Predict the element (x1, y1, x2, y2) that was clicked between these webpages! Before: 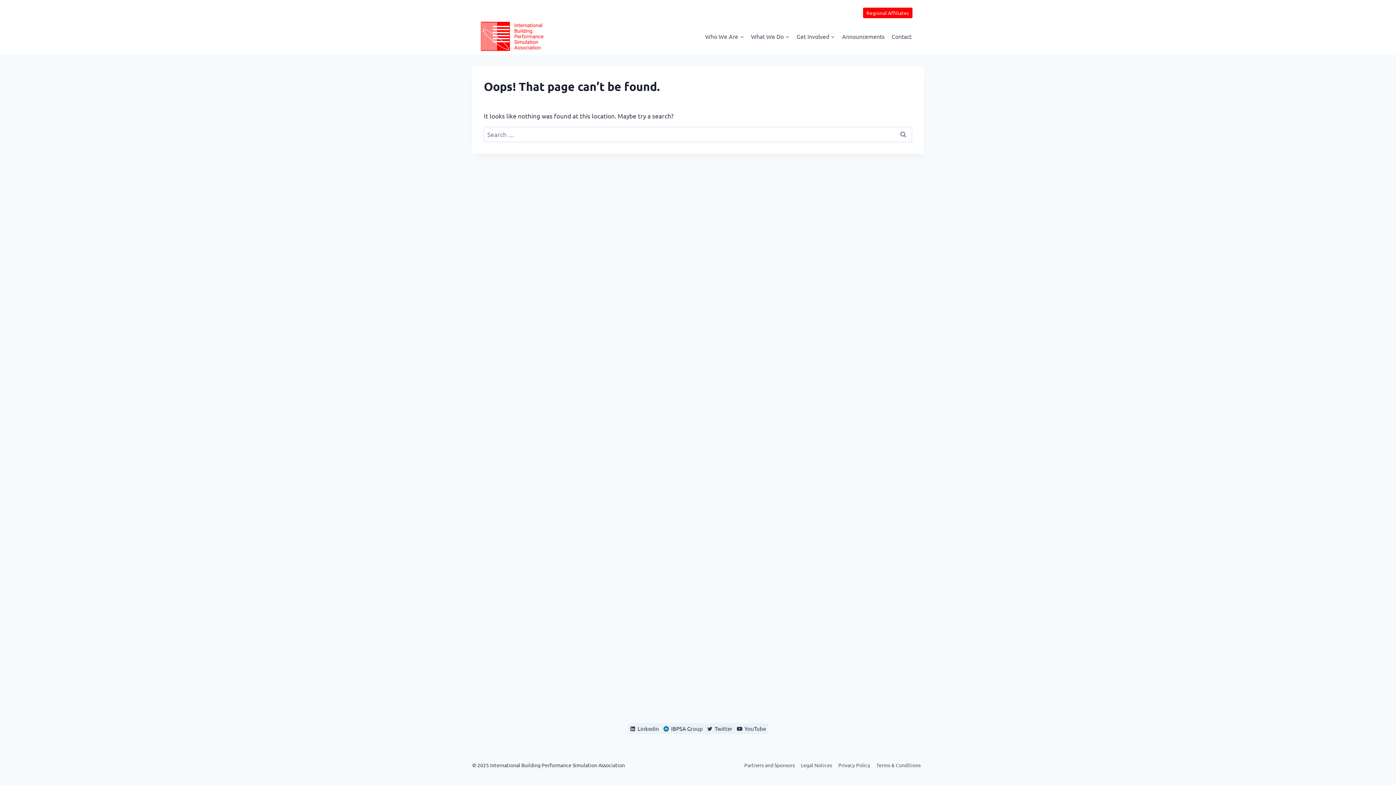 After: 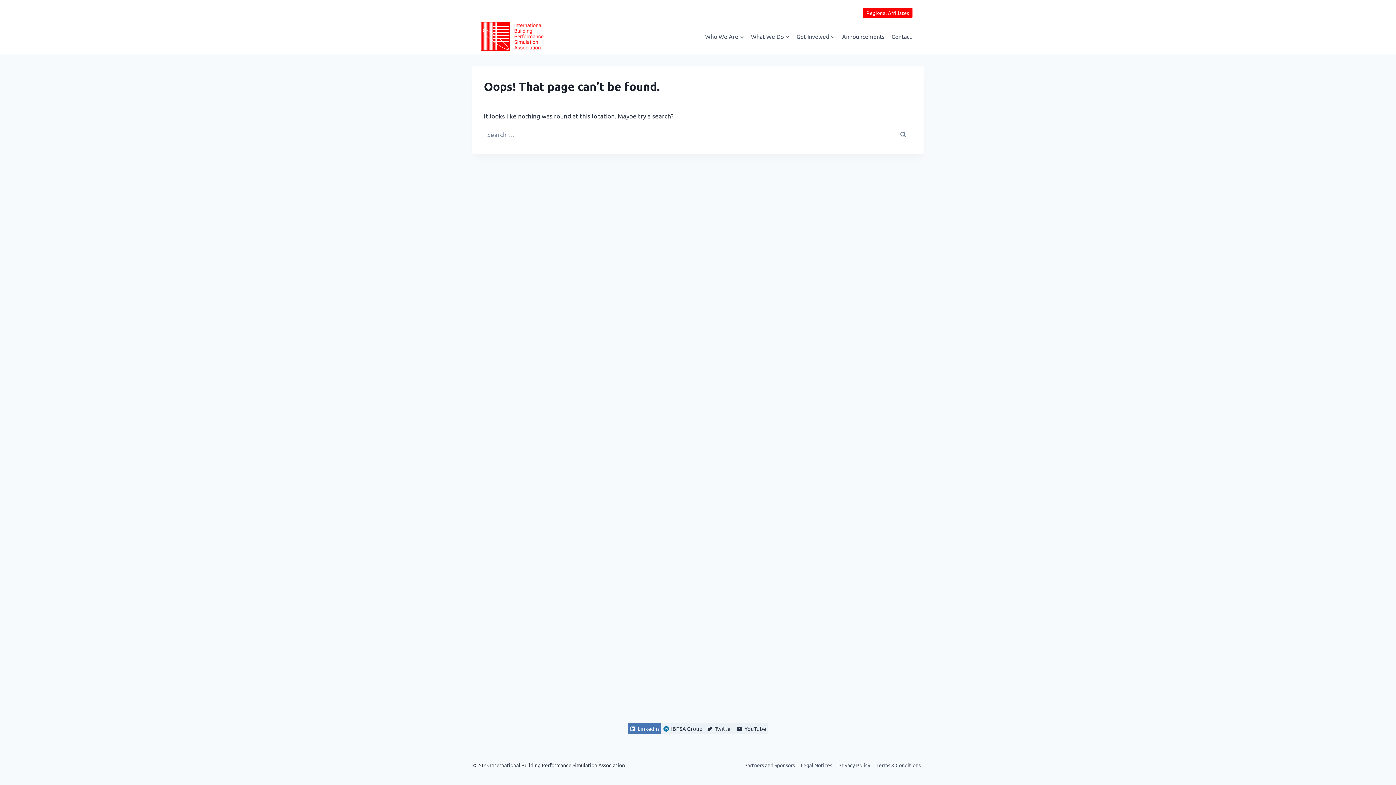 Action: label: Linkedin bbox: (628, 723, 661, 734)